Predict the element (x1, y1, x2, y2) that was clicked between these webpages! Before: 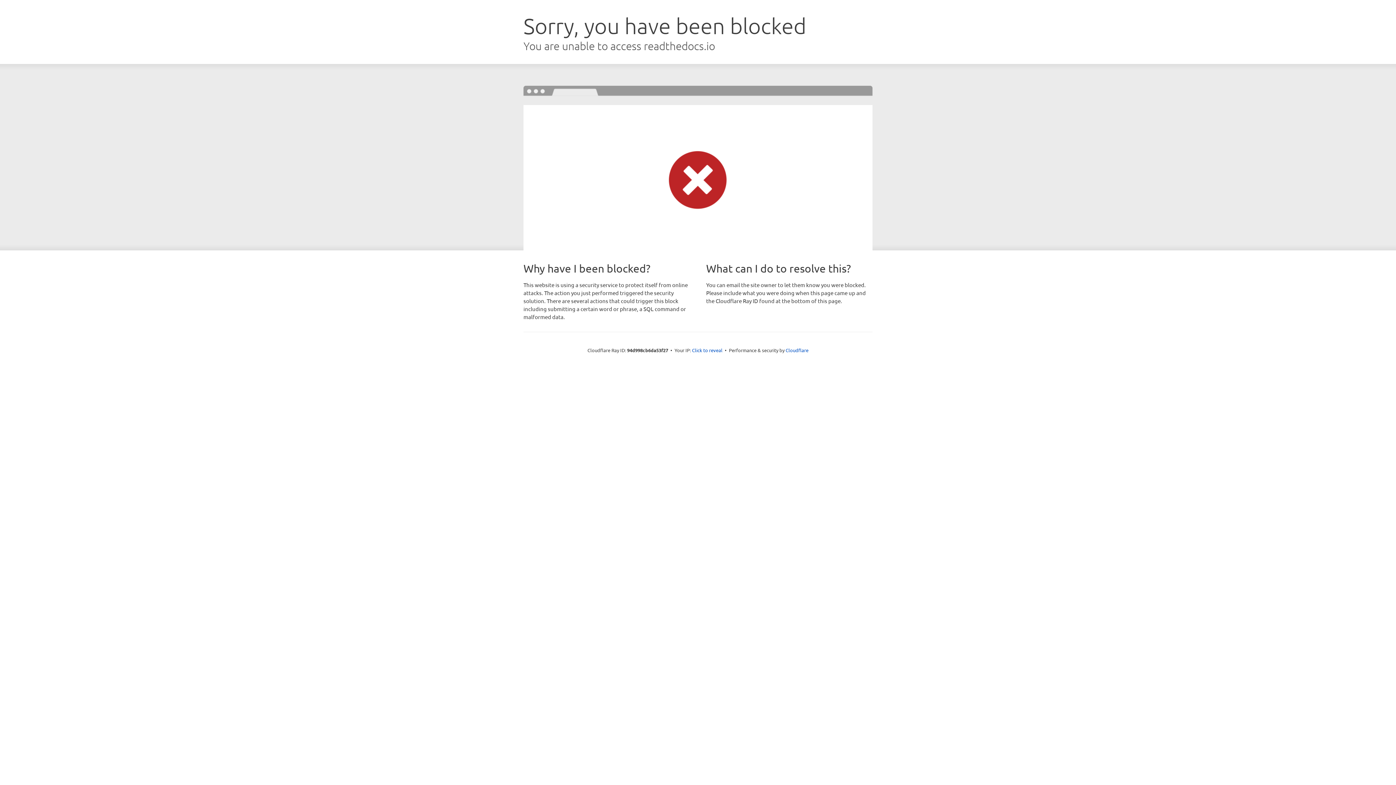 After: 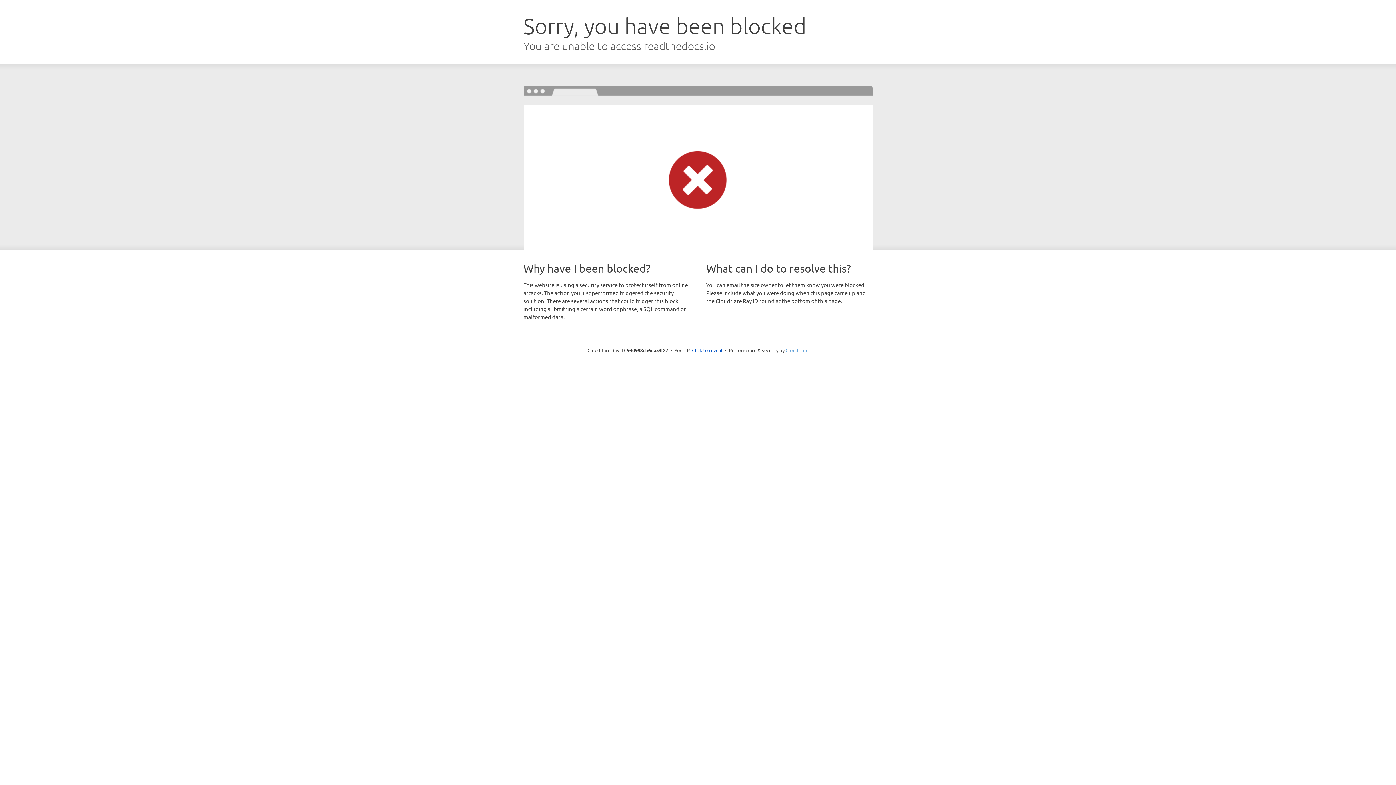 Action: bbox: (785, 347, 808, 353) label: Cloudflare